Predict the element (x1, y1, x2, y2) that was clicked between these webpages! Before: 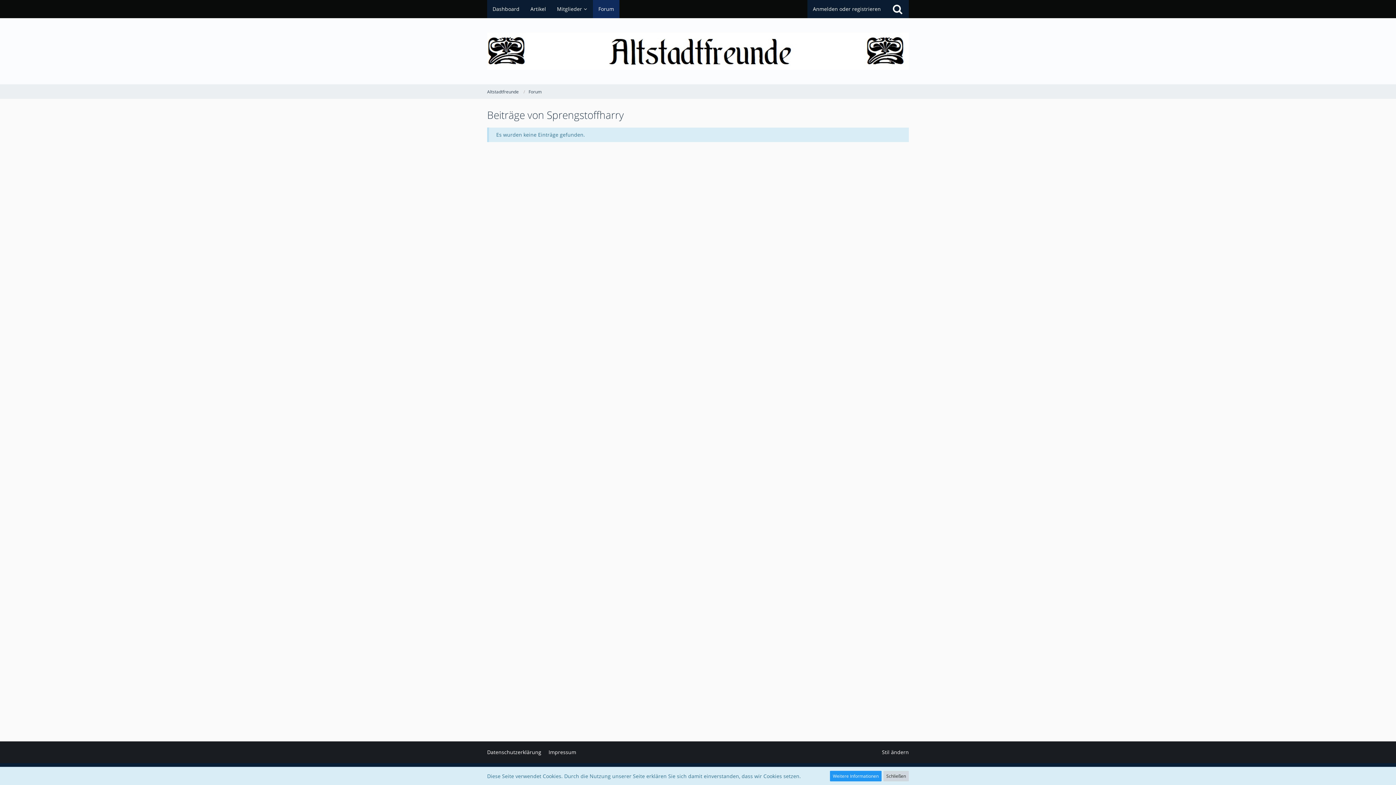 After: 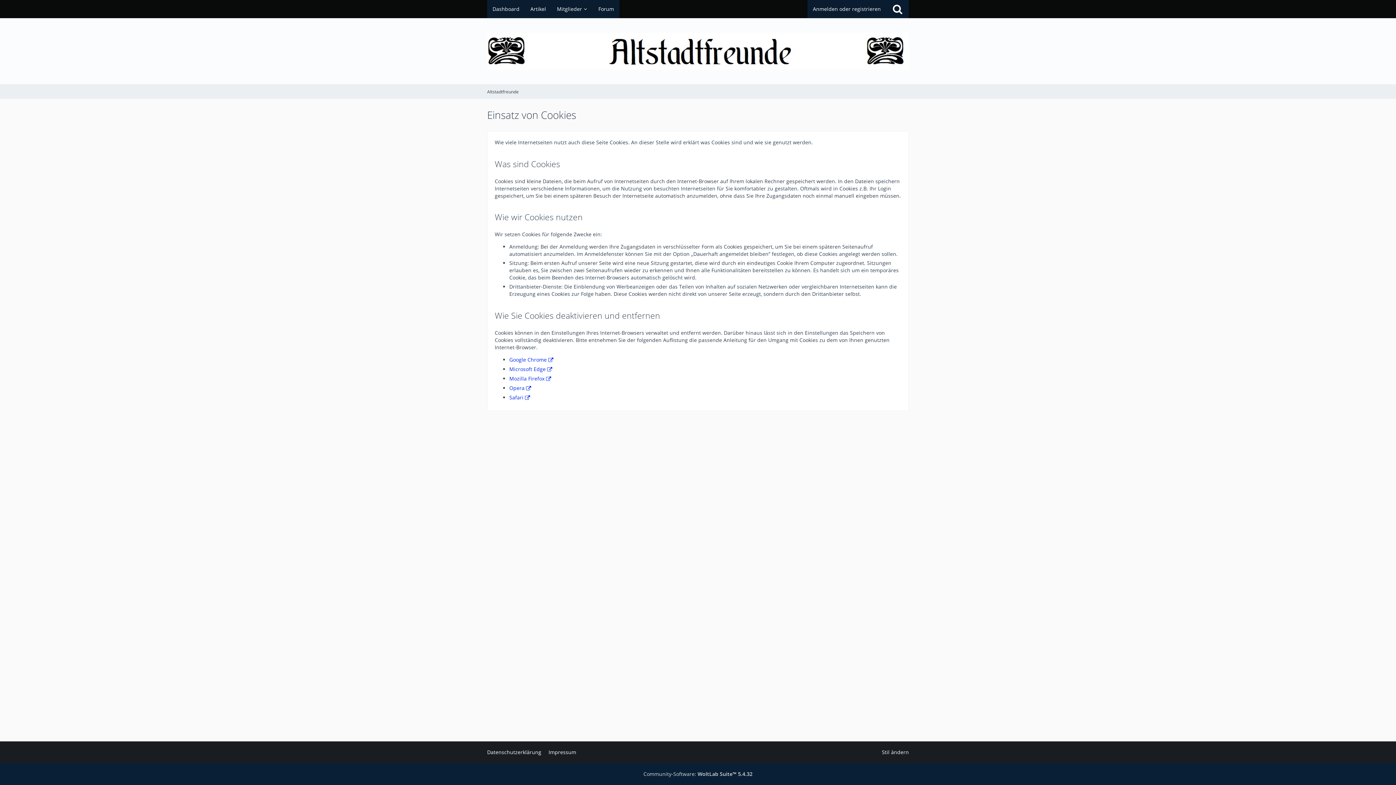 Action: bbox: (830, 771, 881, 781) label: Weitere Informationen